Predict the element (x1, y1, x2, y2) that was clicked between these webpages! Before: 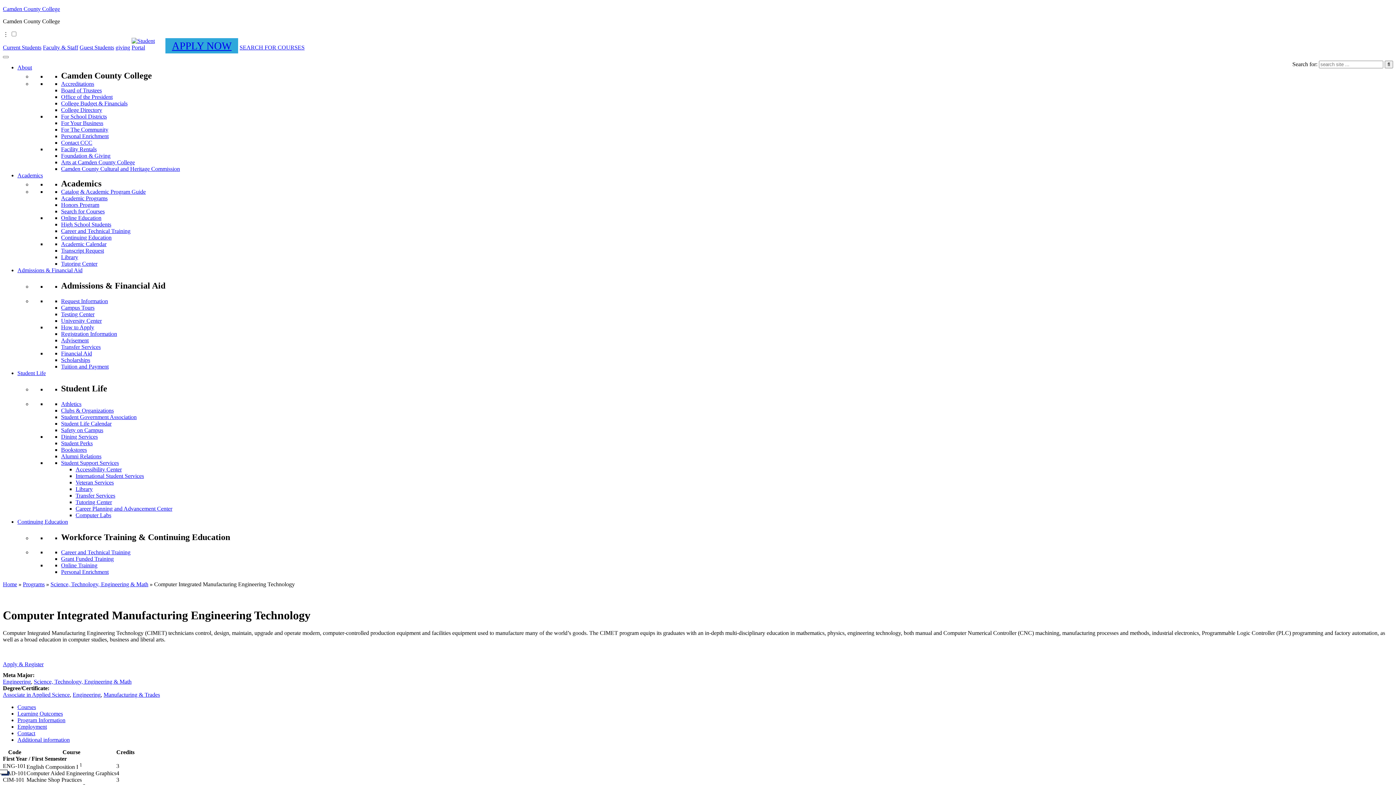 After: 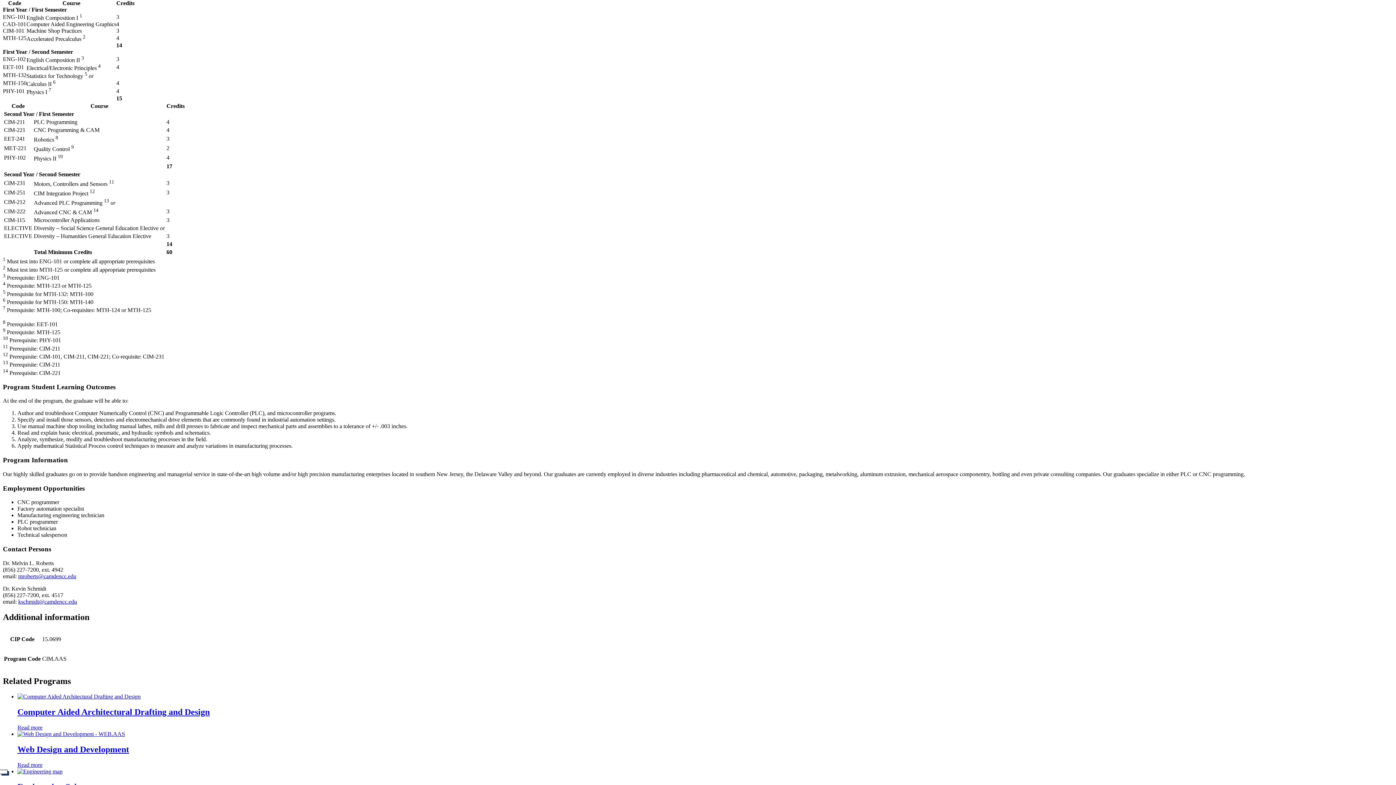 Action: bbox: (17, 704, 36, 710) label: Courses